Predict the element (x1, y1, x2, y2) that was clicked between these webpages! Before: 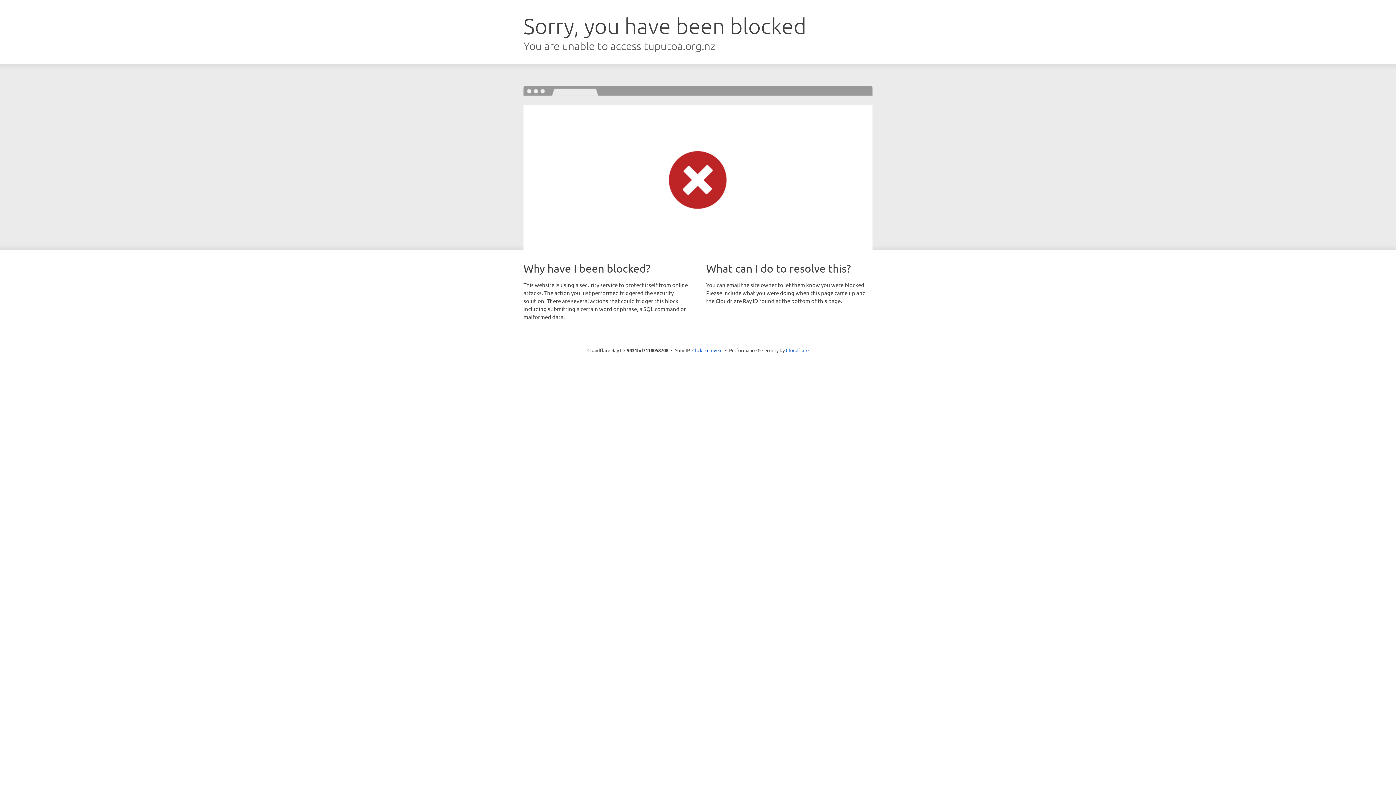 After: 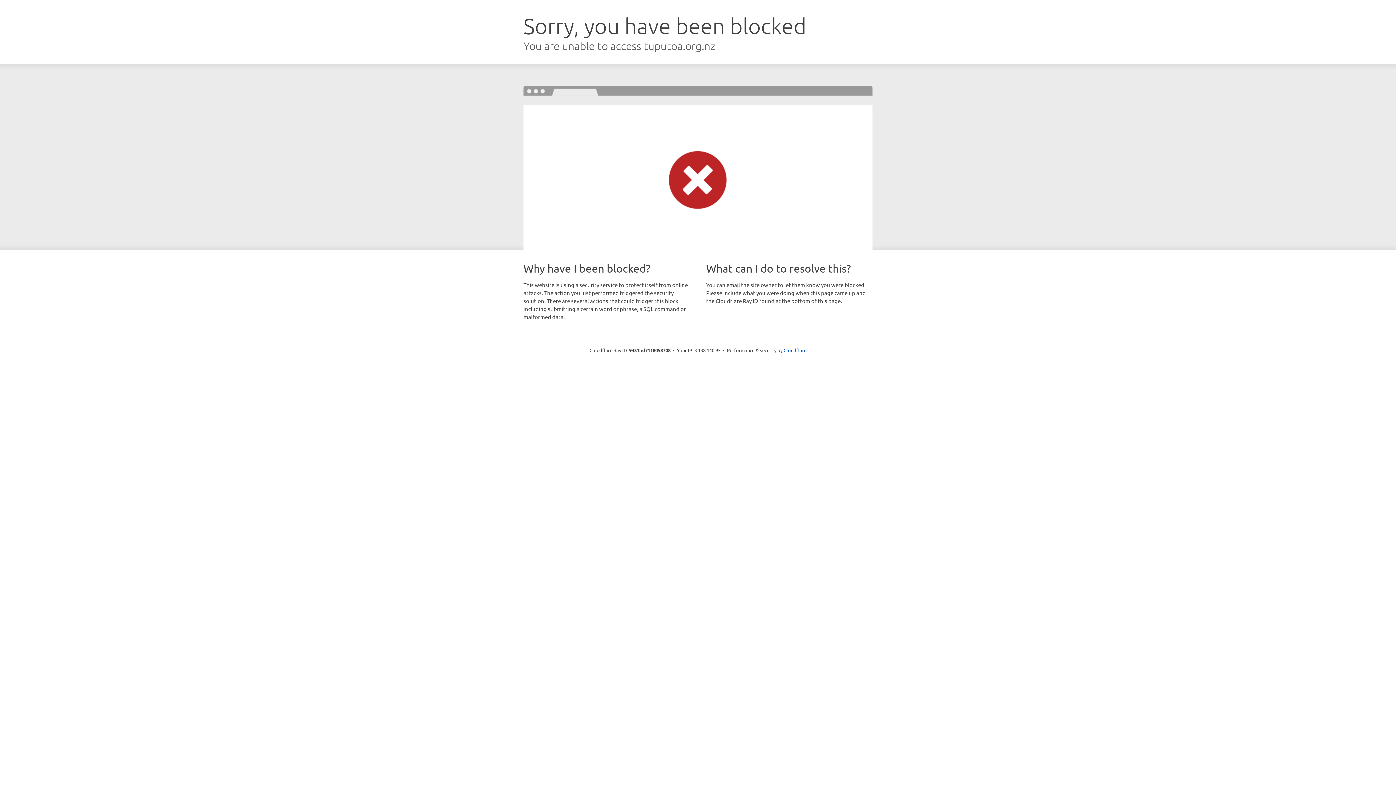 Action: bbox: (692, 346, 722, 353) label: Click to reveal